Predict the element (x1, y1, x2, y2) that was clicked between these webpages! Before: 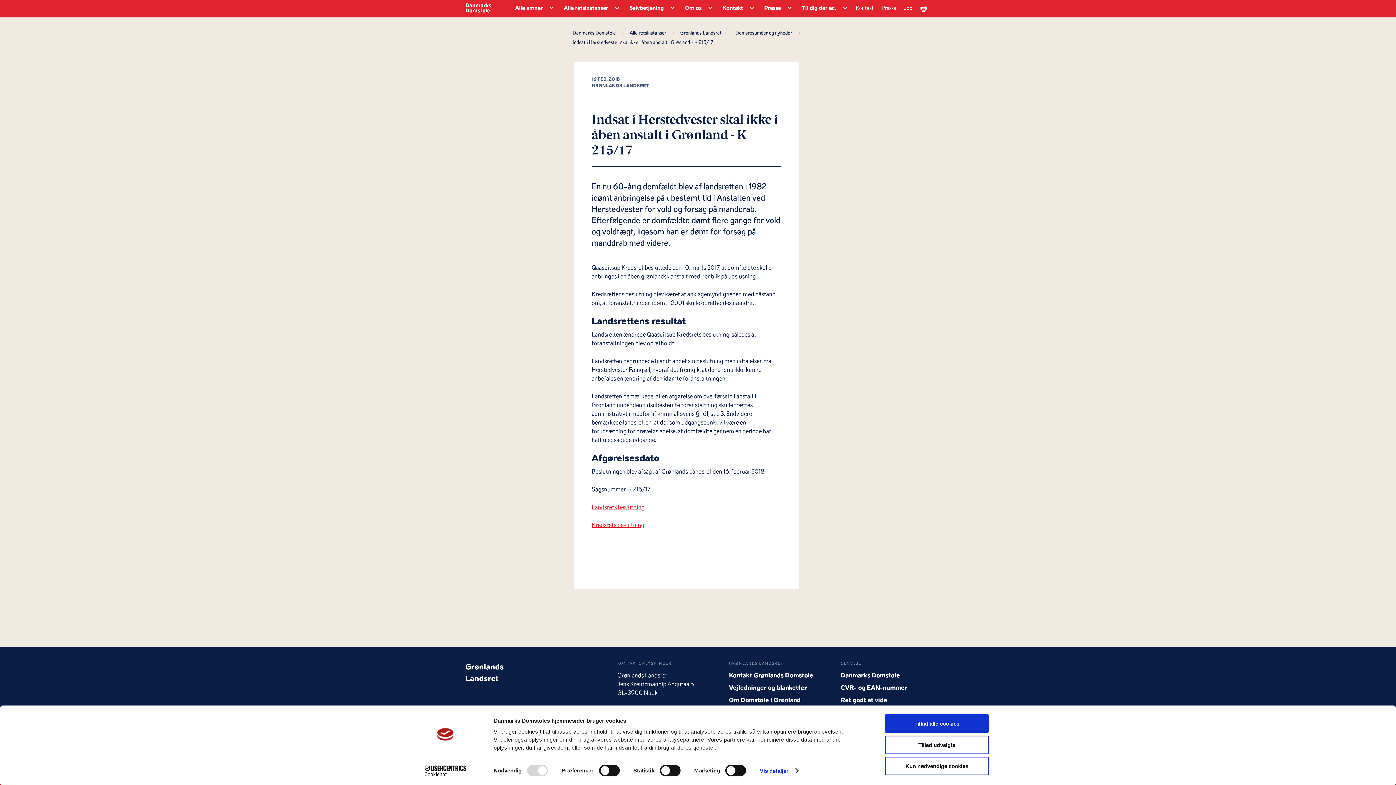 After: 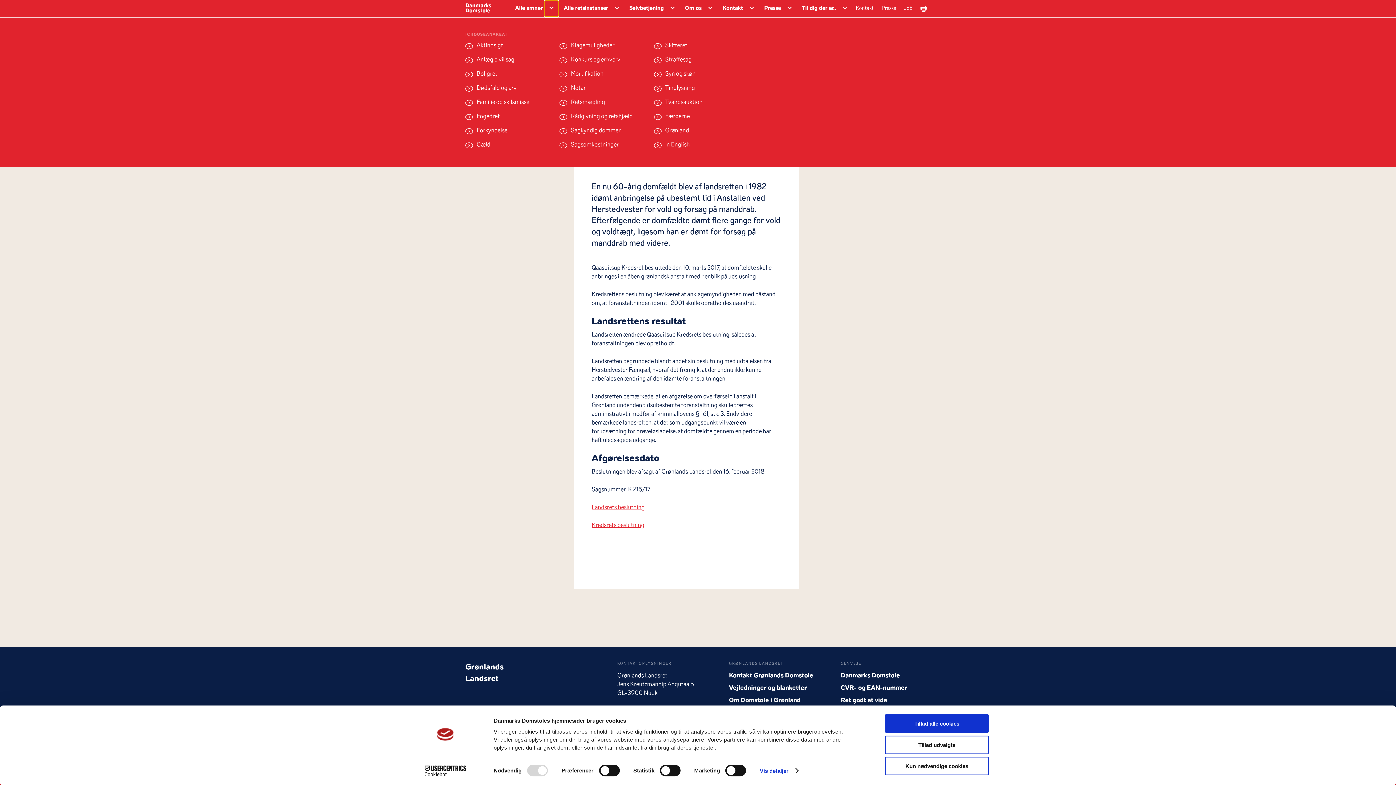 Action: label: Alle emner - Flere links bbox: (544, 0, 558, 16)